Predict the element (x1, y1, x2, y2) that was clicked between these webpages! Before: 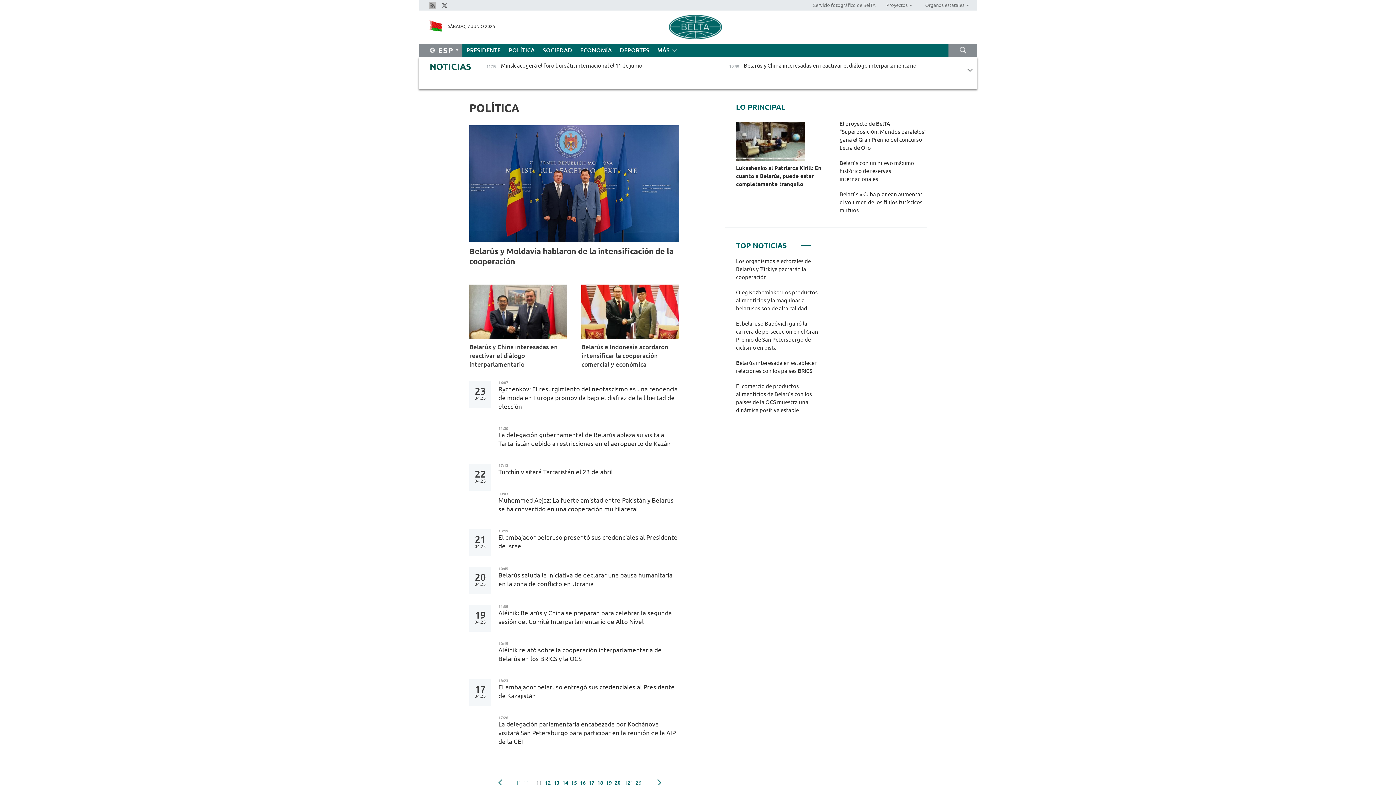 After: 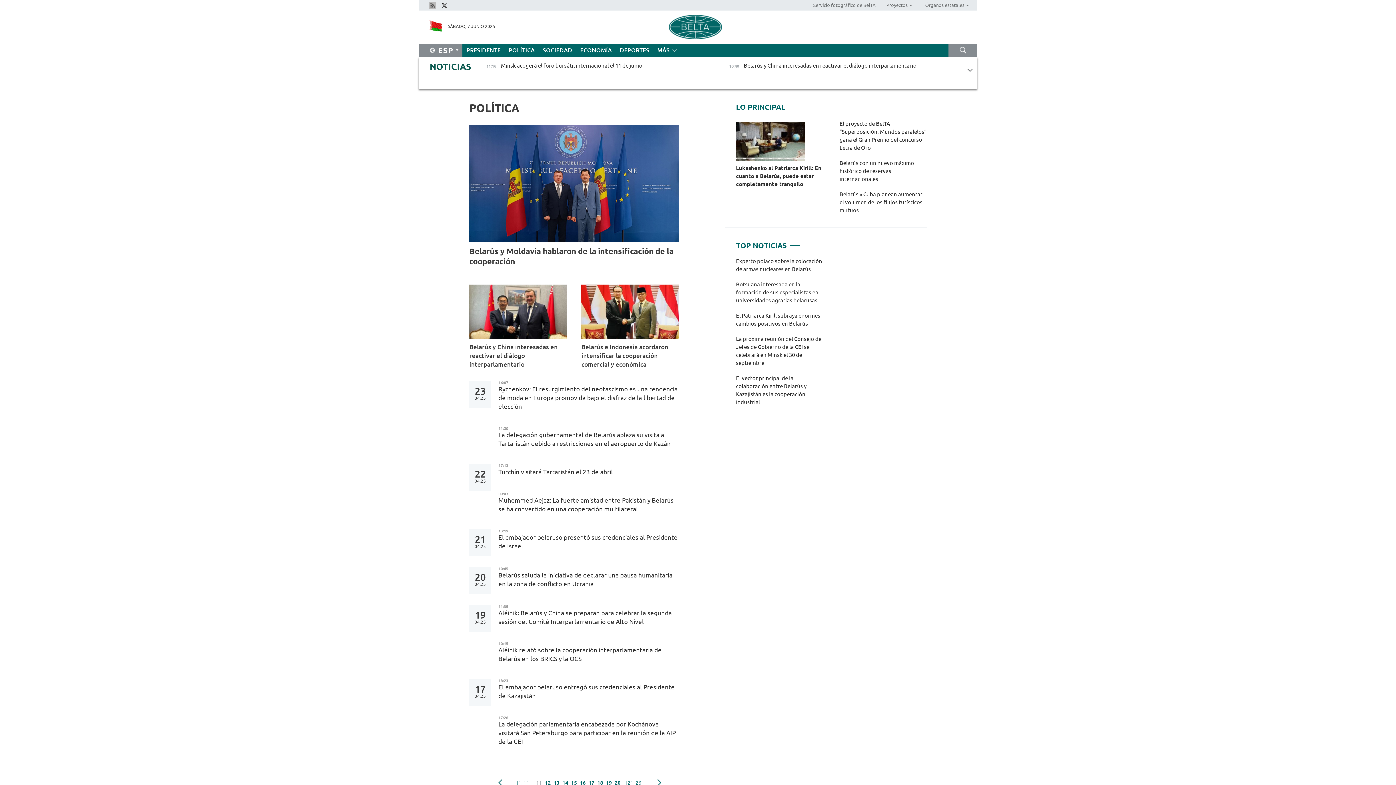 Action: bbox: (440, 0, 448, 9)